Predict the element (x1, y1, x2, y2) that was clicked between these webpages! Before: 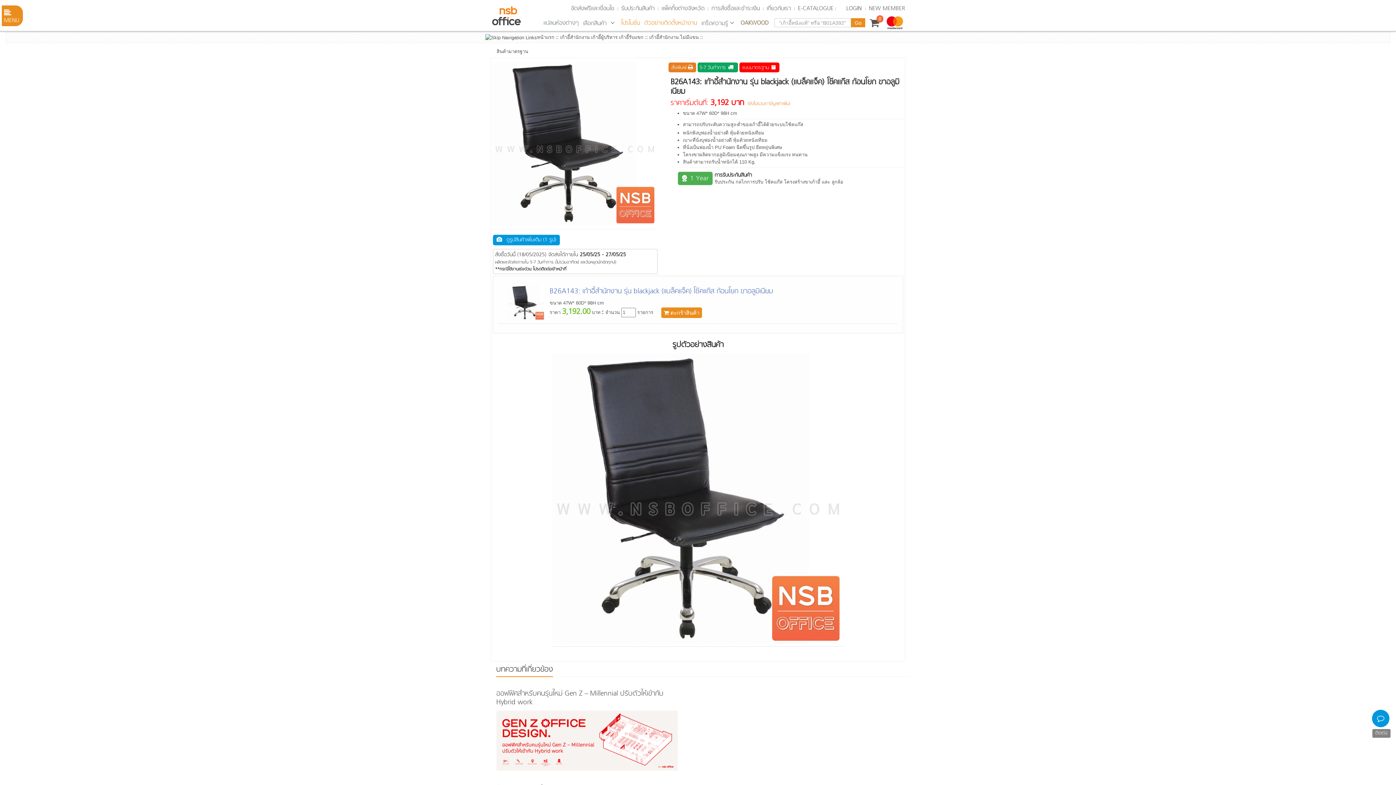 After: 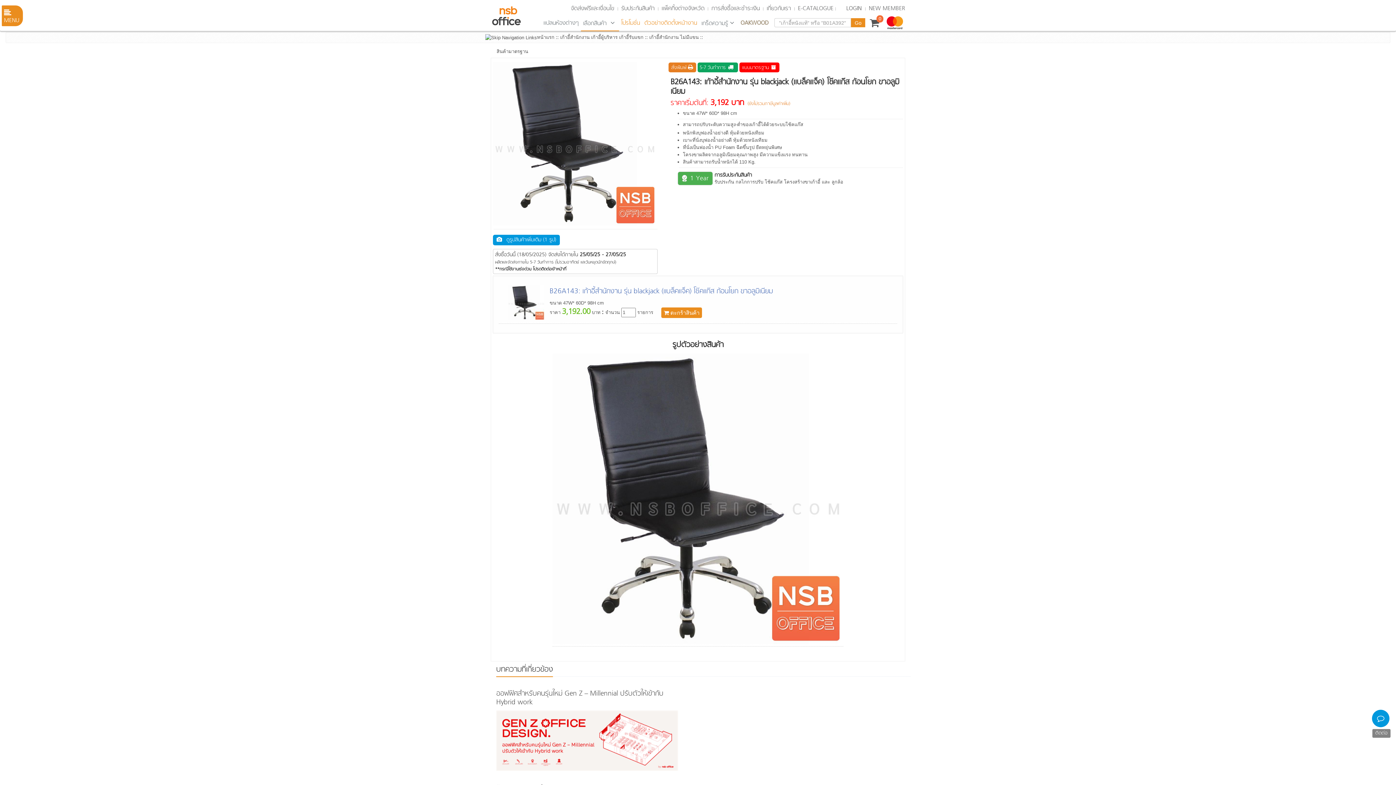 Action: bbox: (581, 16, 619, 31) label: เลือกสินค้า 